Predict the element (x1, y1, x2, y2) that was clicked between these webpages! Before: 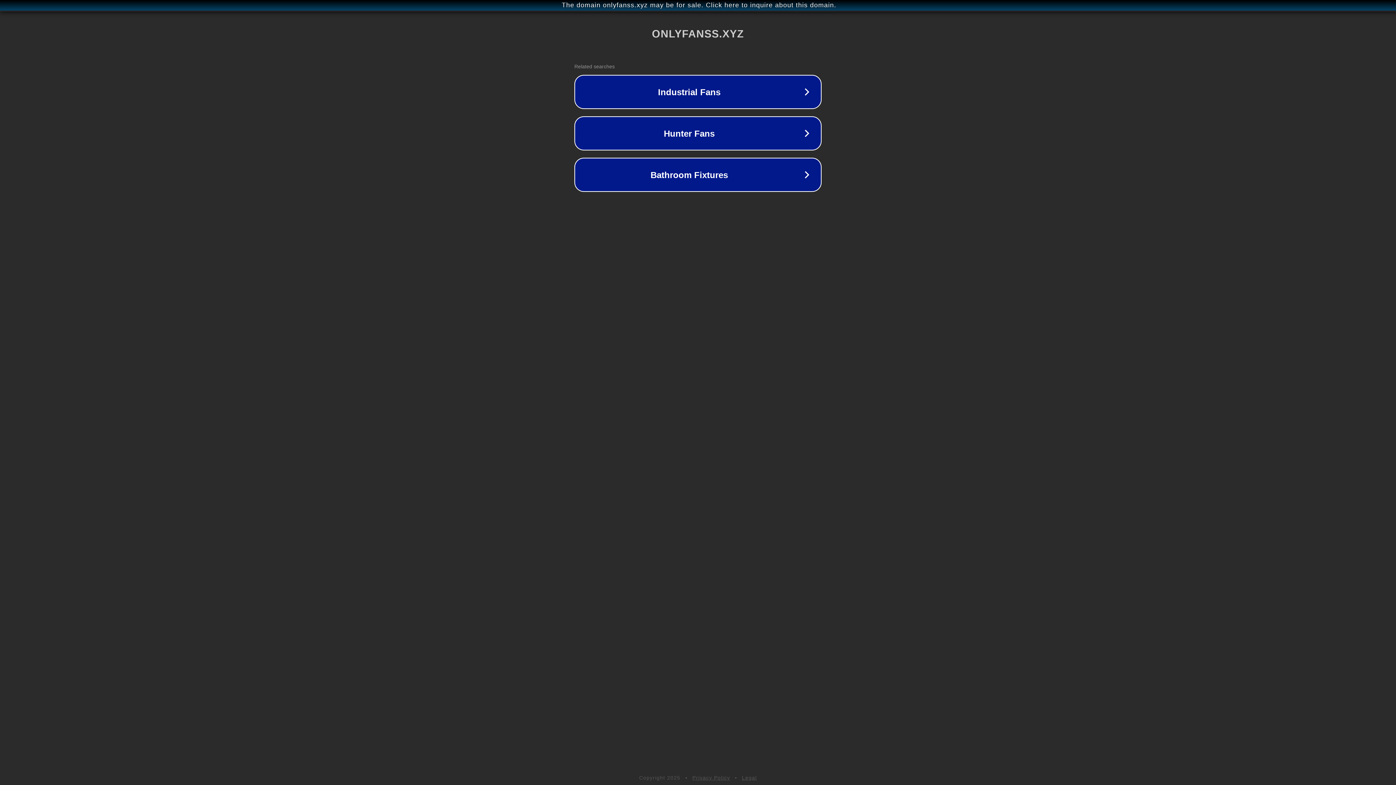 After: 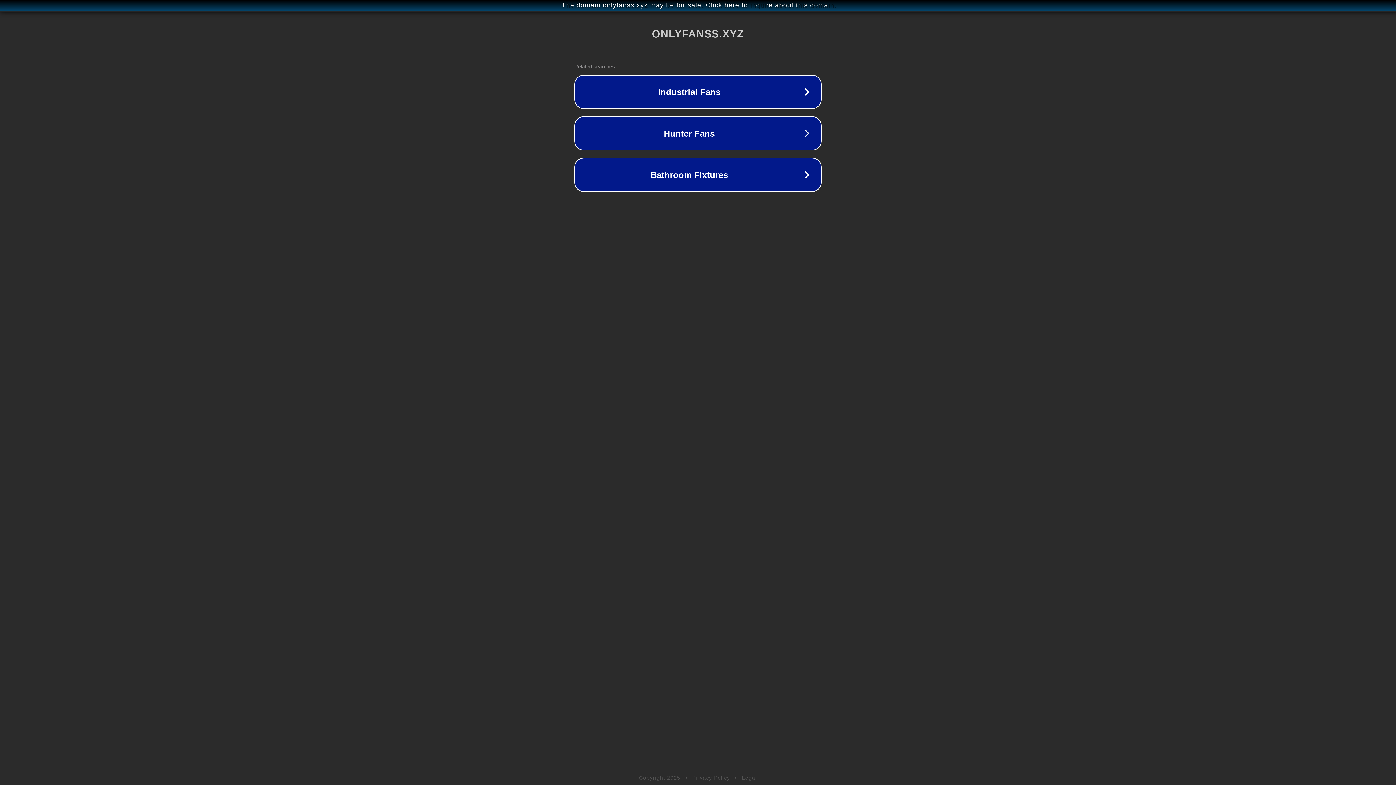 Action: bbox: (742, 775, 757, 781) label: Legal